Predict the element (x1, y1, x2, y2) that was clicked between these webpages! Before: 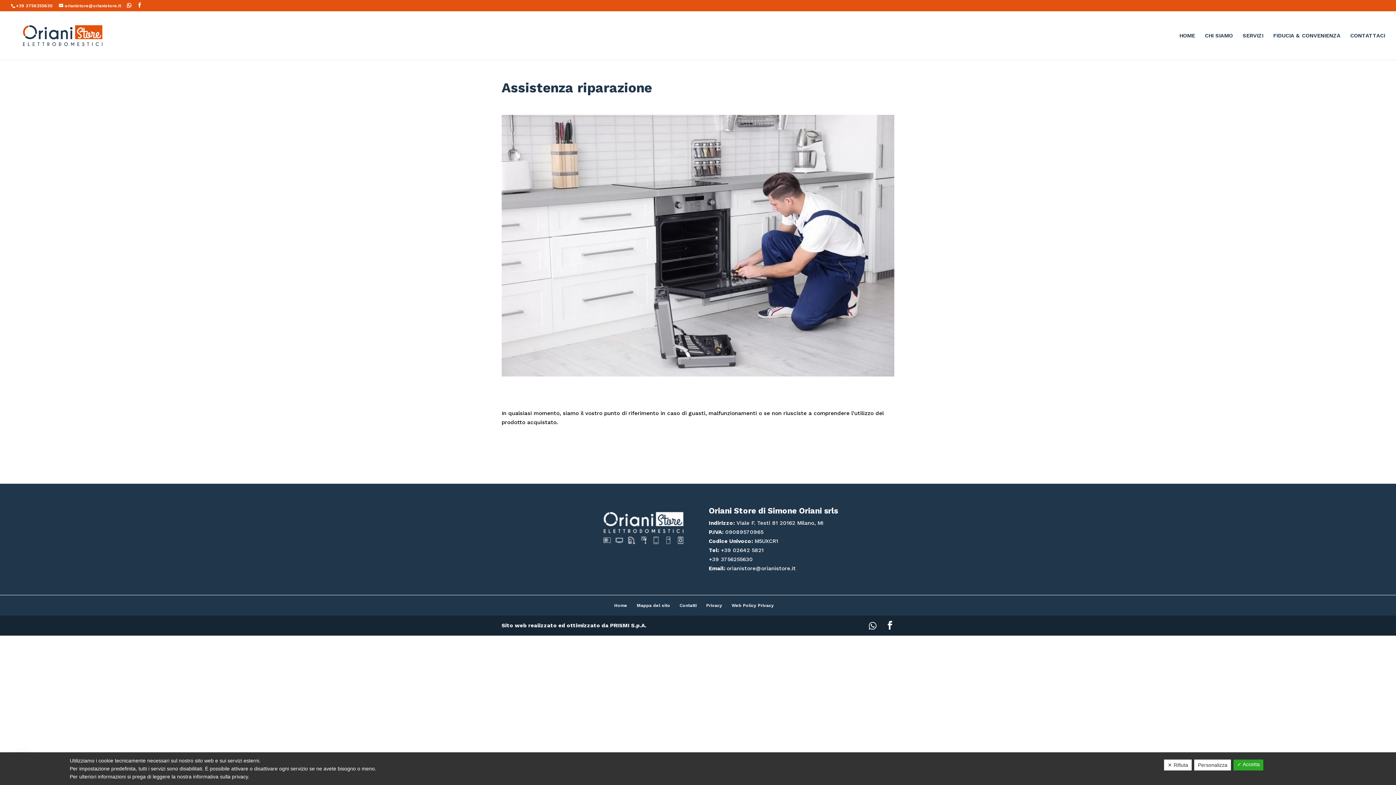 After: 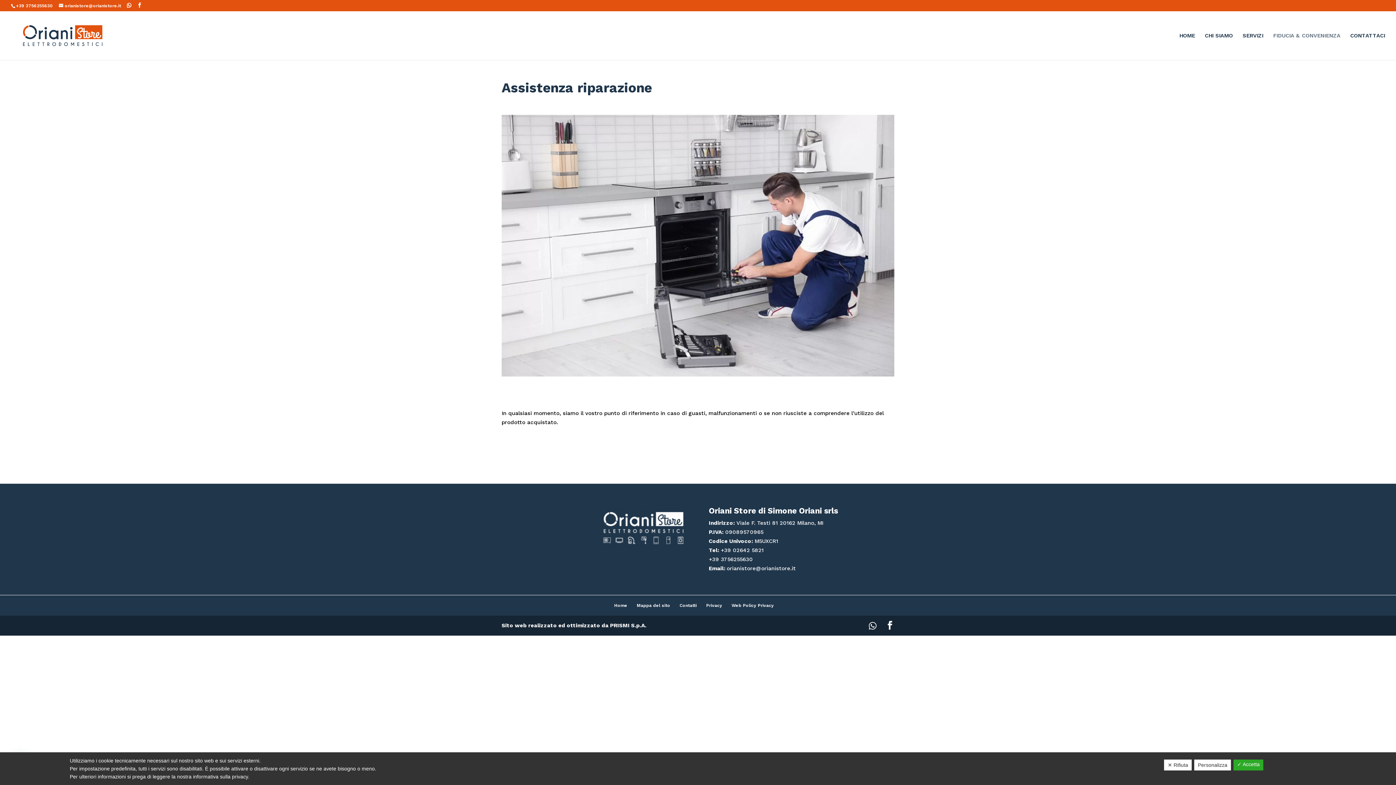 Action: label: FIDUCIA & CONVENIENZA bbox: (1273, 33, 1340, 60)